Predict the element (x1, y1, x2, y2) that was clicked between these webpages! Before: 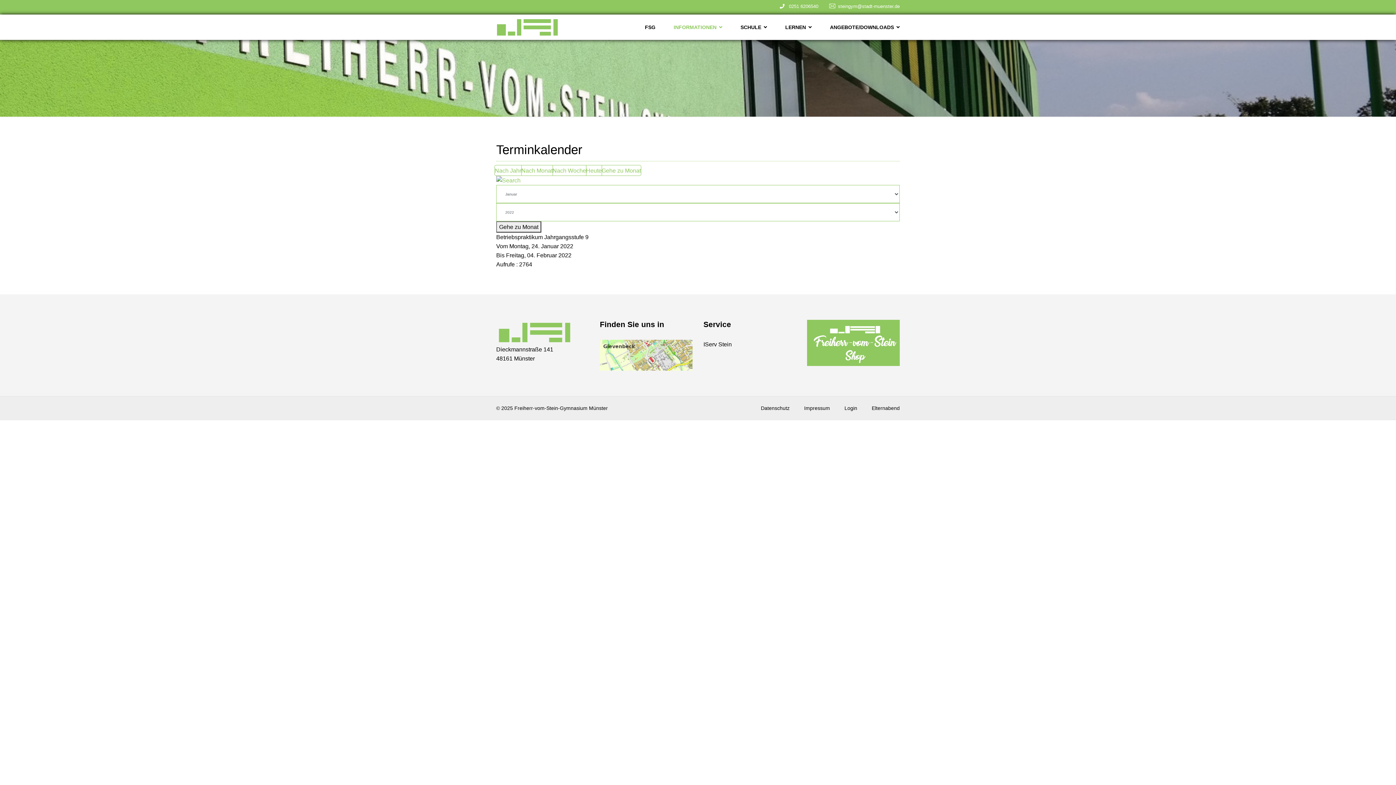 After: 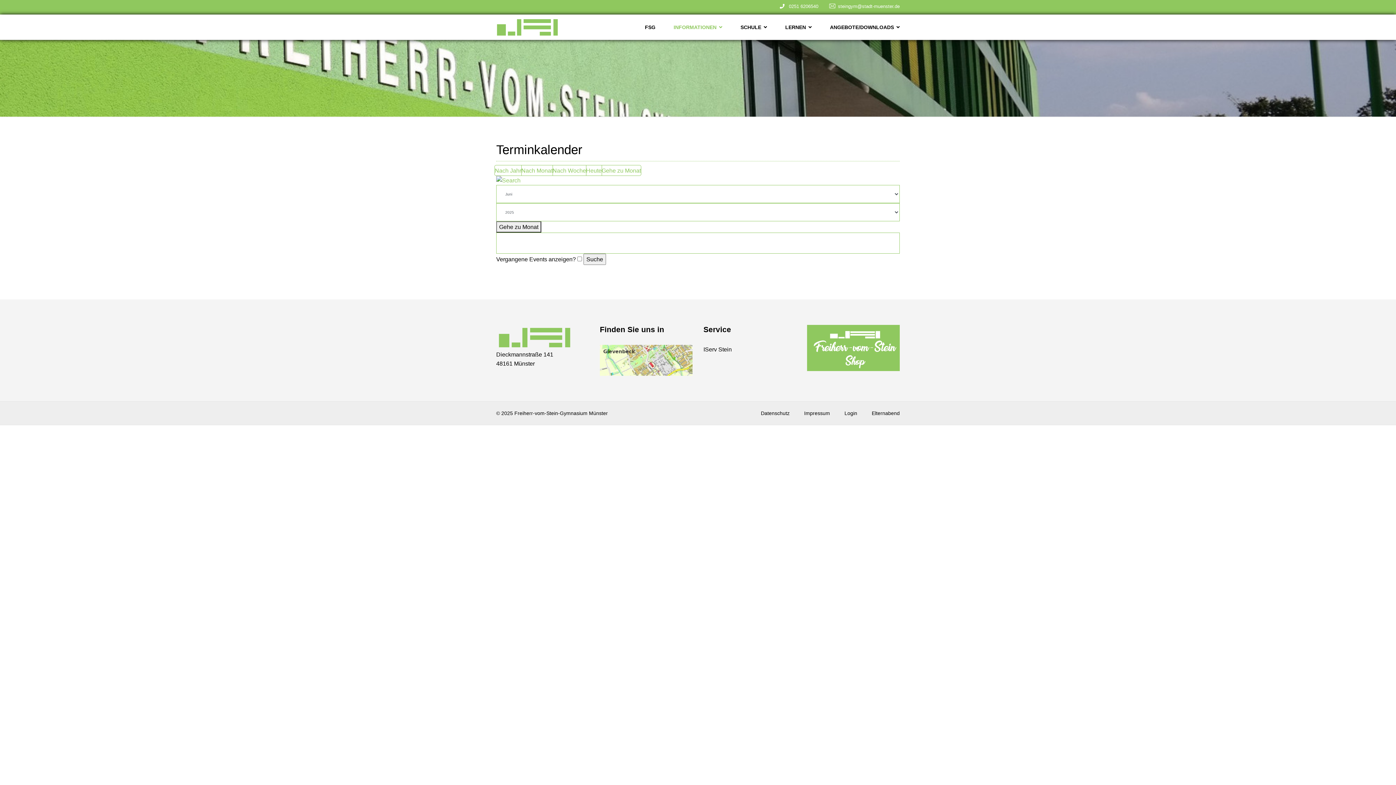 Action: bbox: (496, 176, 900, 185)